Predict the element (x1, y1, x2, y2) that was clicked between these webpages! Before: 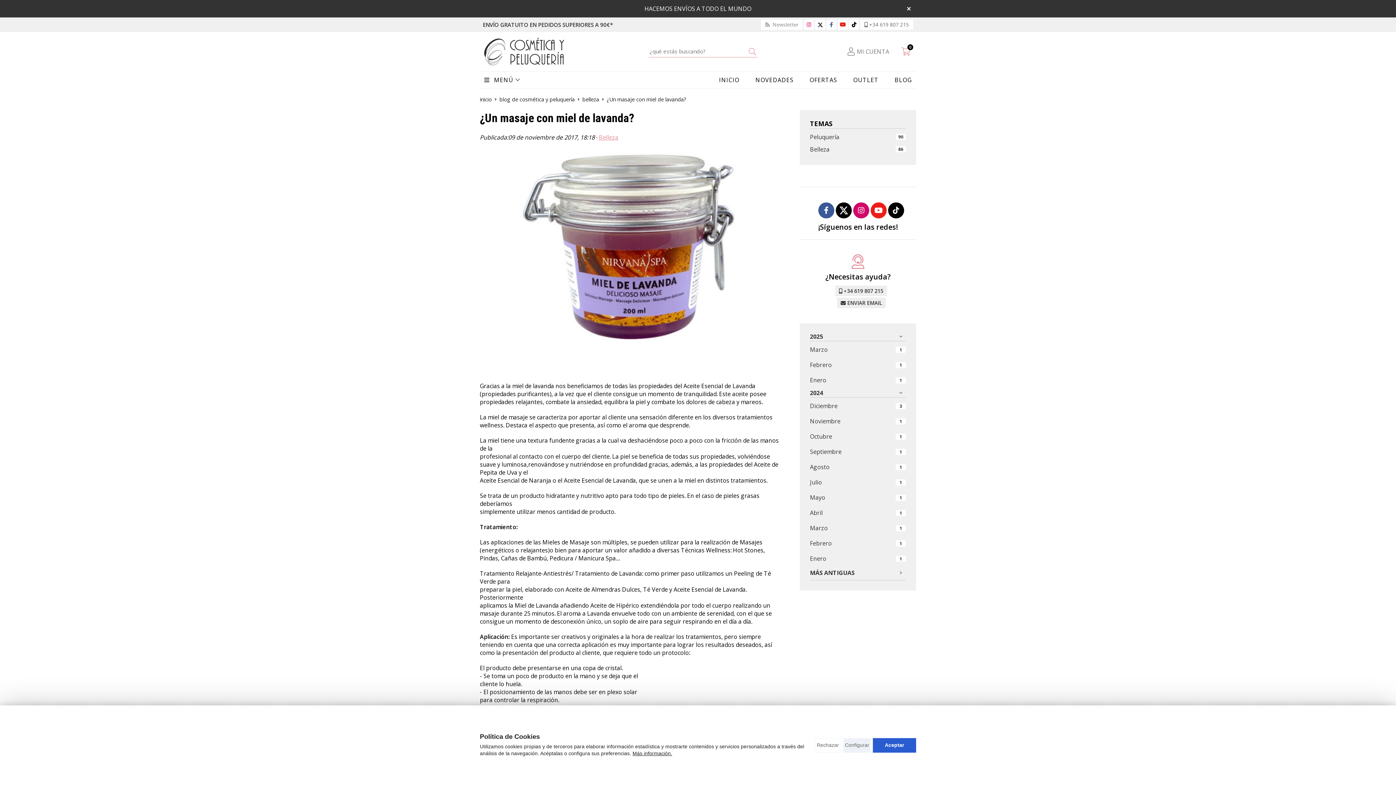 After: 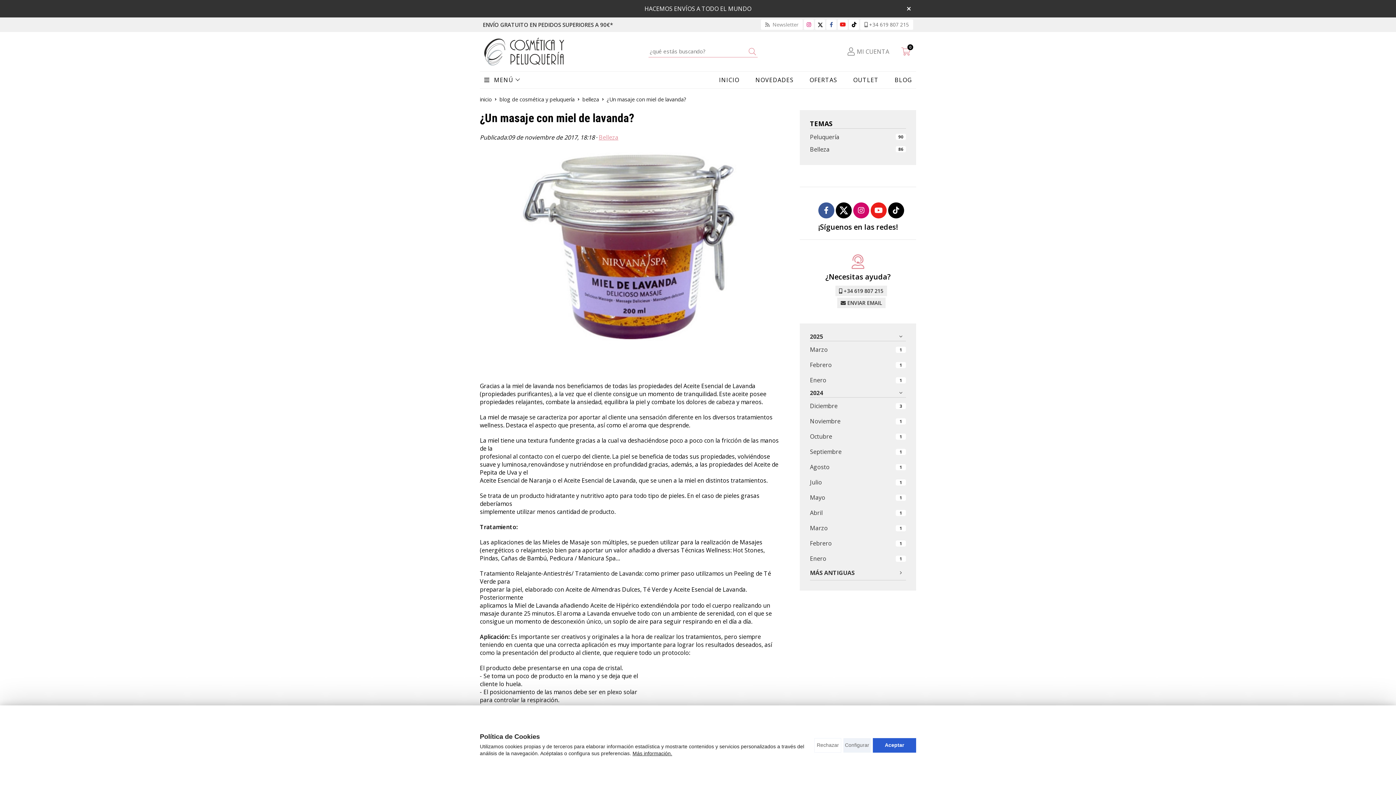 Action: bbox: (852, 21, 856, 28)